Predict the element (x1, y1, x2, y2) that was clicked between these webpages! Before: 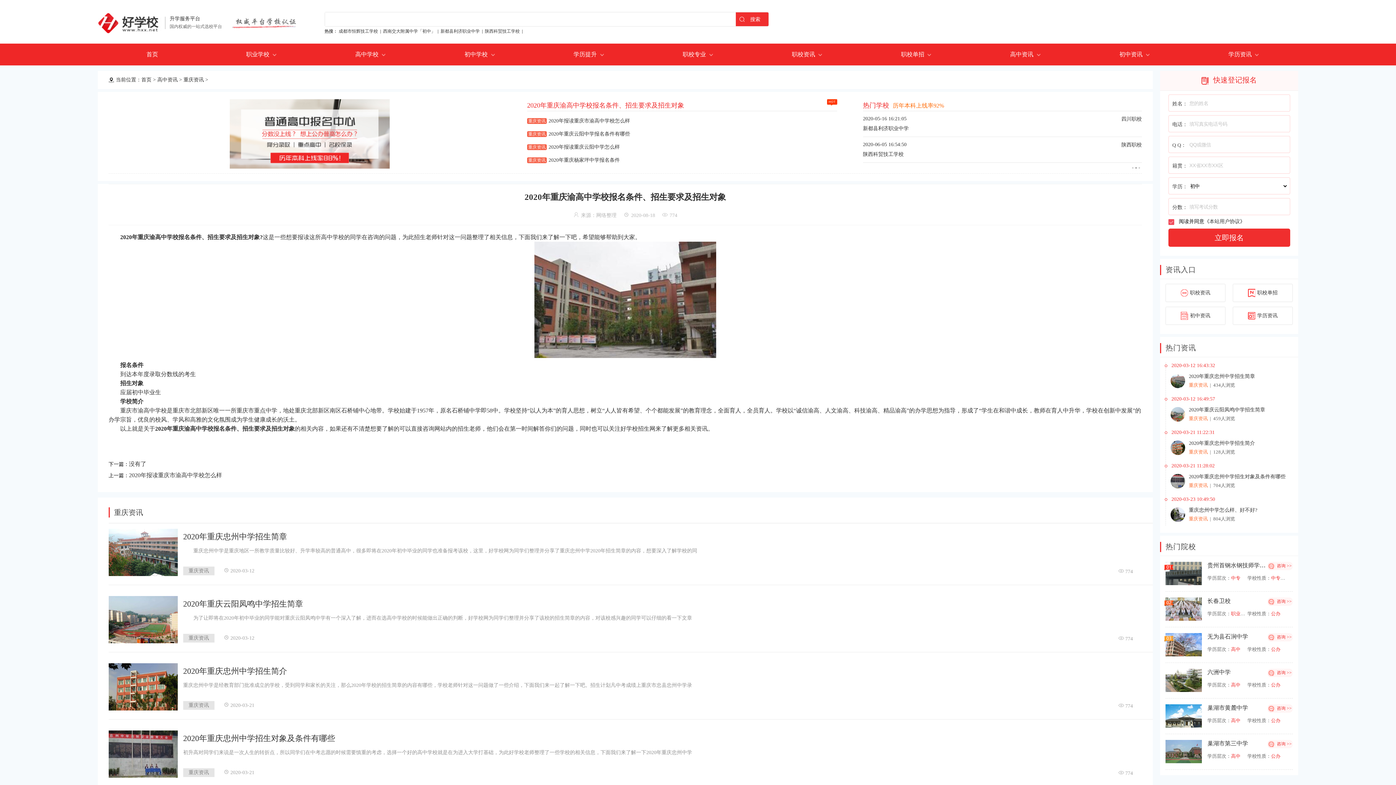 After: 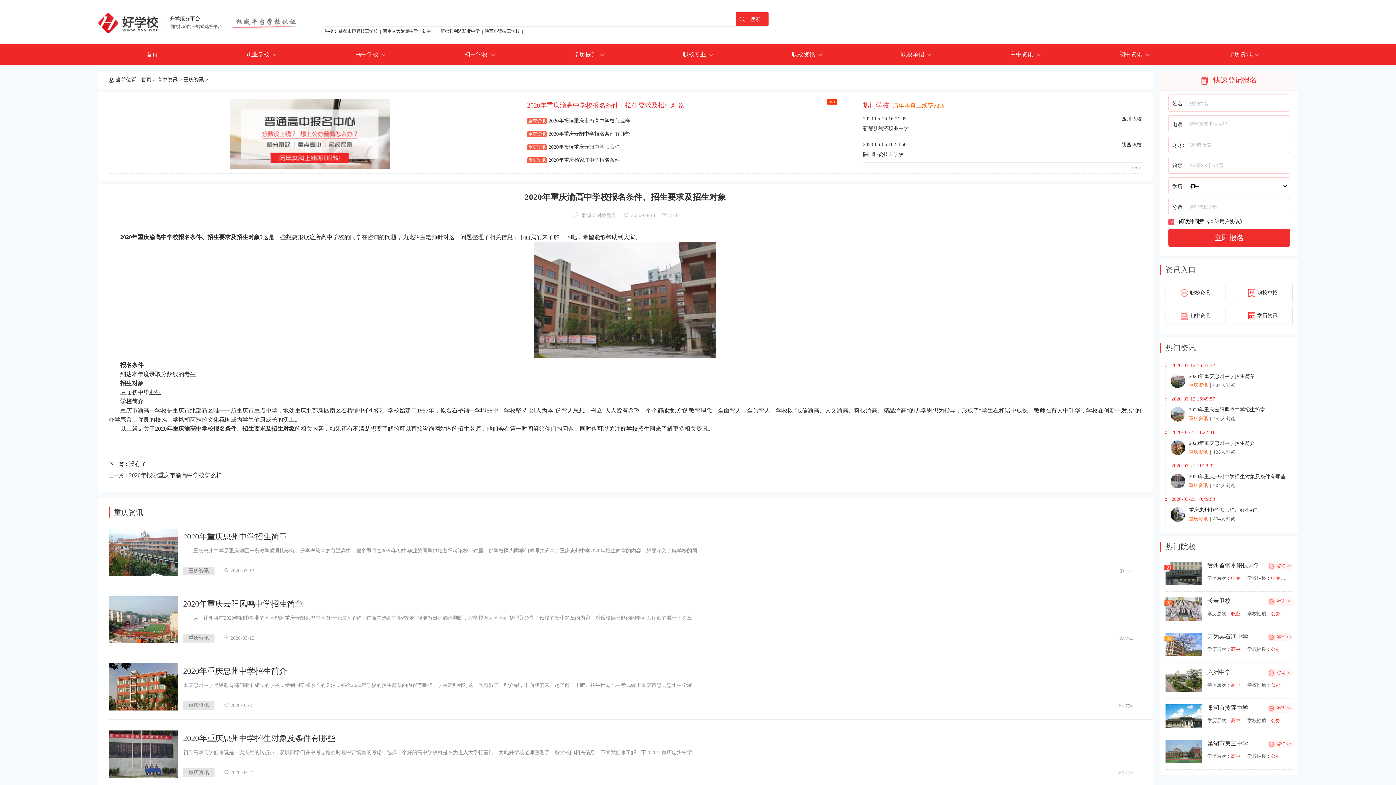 Action: bbox: (1170, 484, 1185, 489)